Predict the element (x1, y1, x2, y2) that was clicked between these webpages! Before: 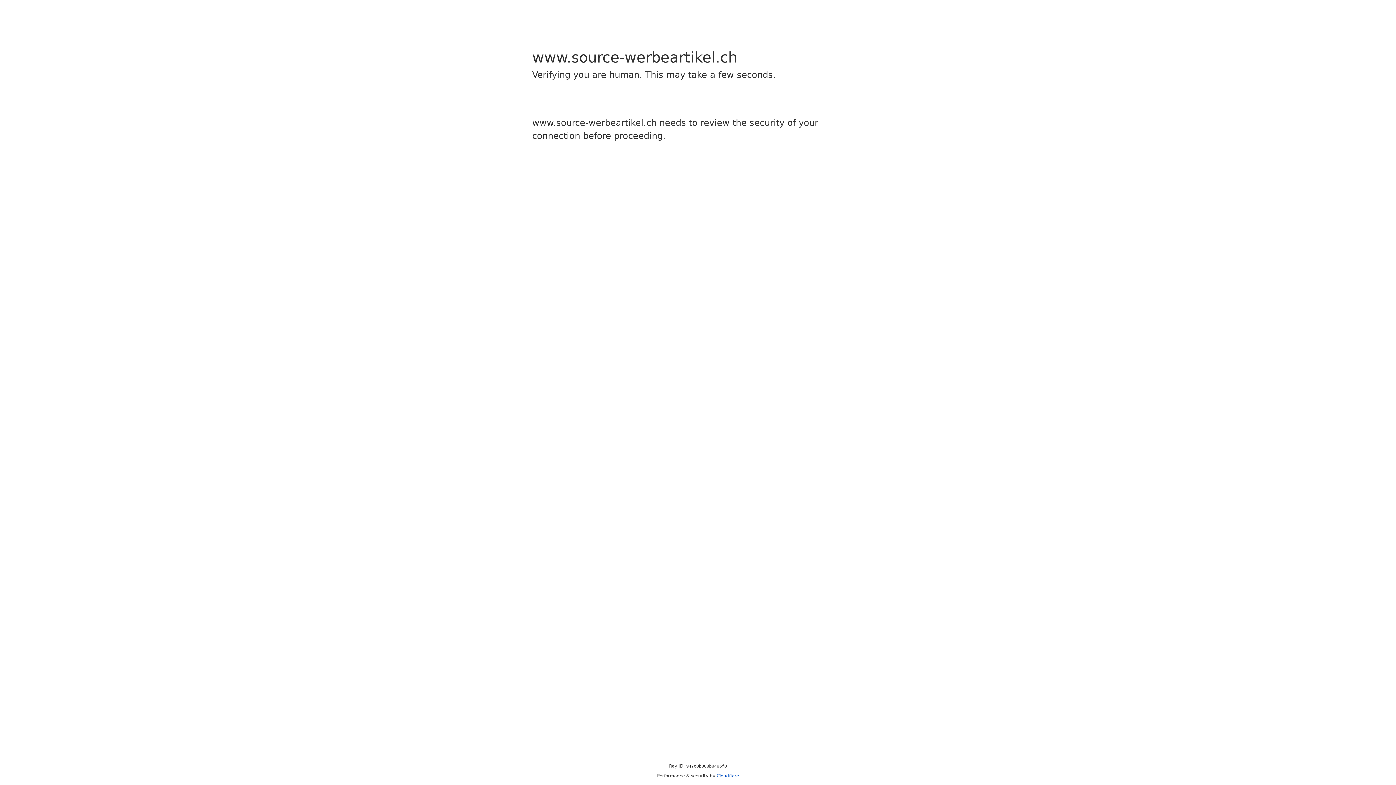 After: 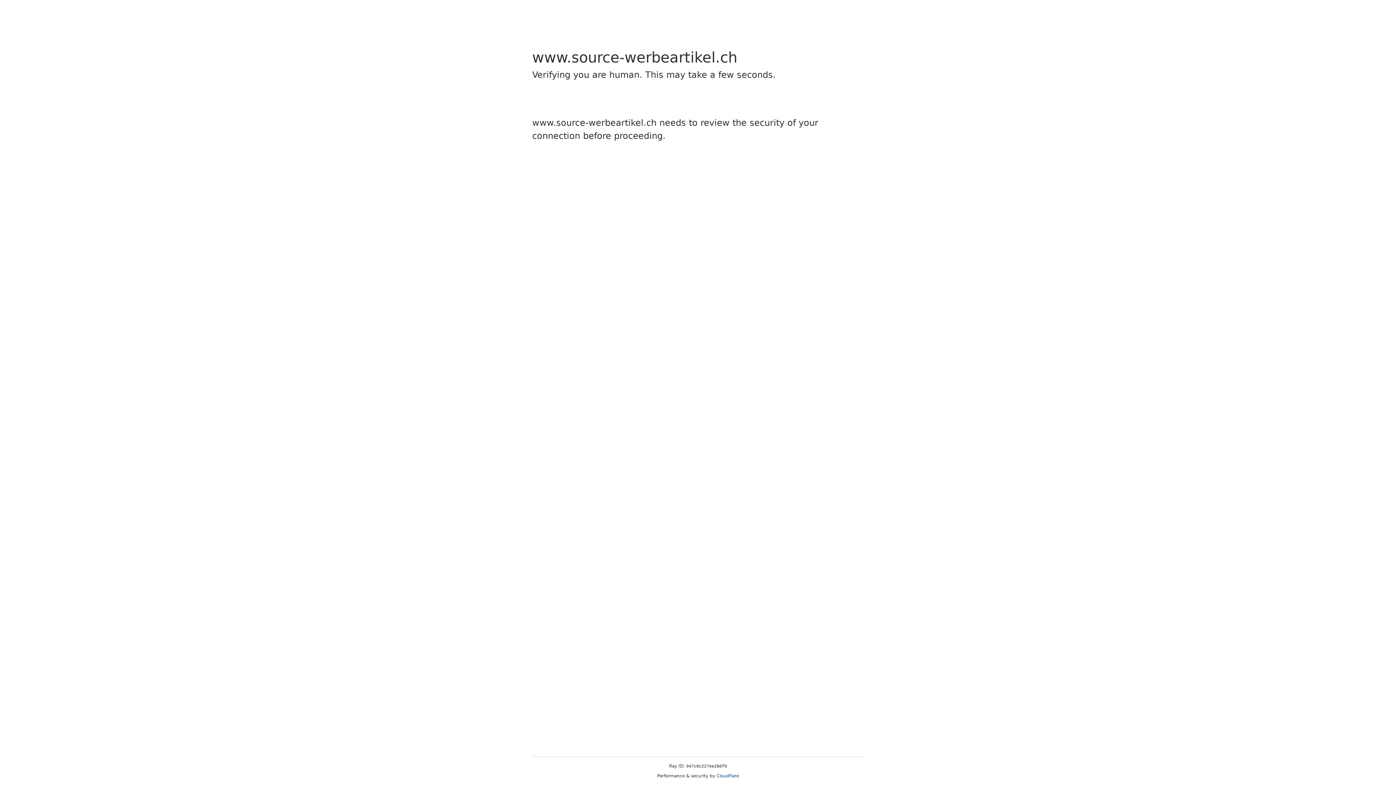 Action: label: Cloudflare bbox: (716, 773, 739, 778)